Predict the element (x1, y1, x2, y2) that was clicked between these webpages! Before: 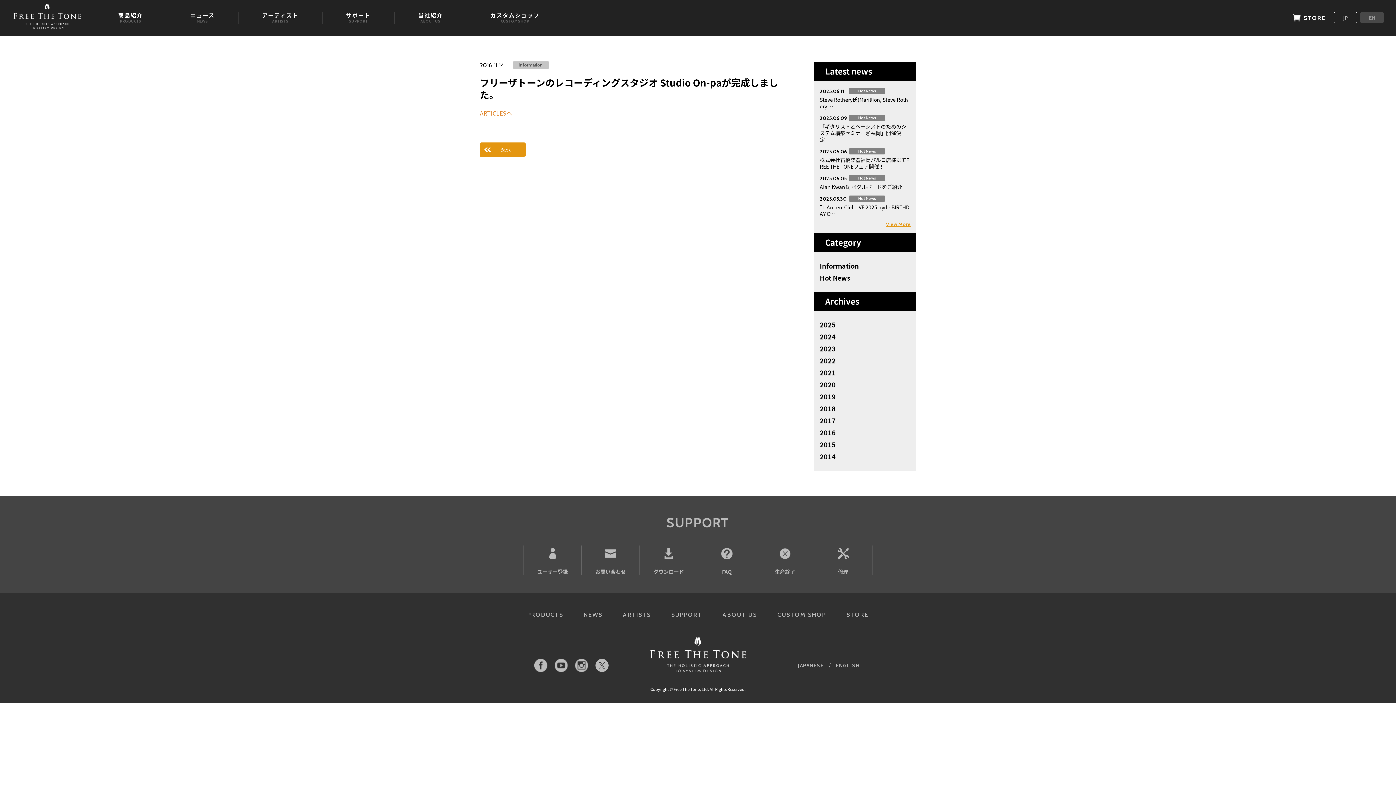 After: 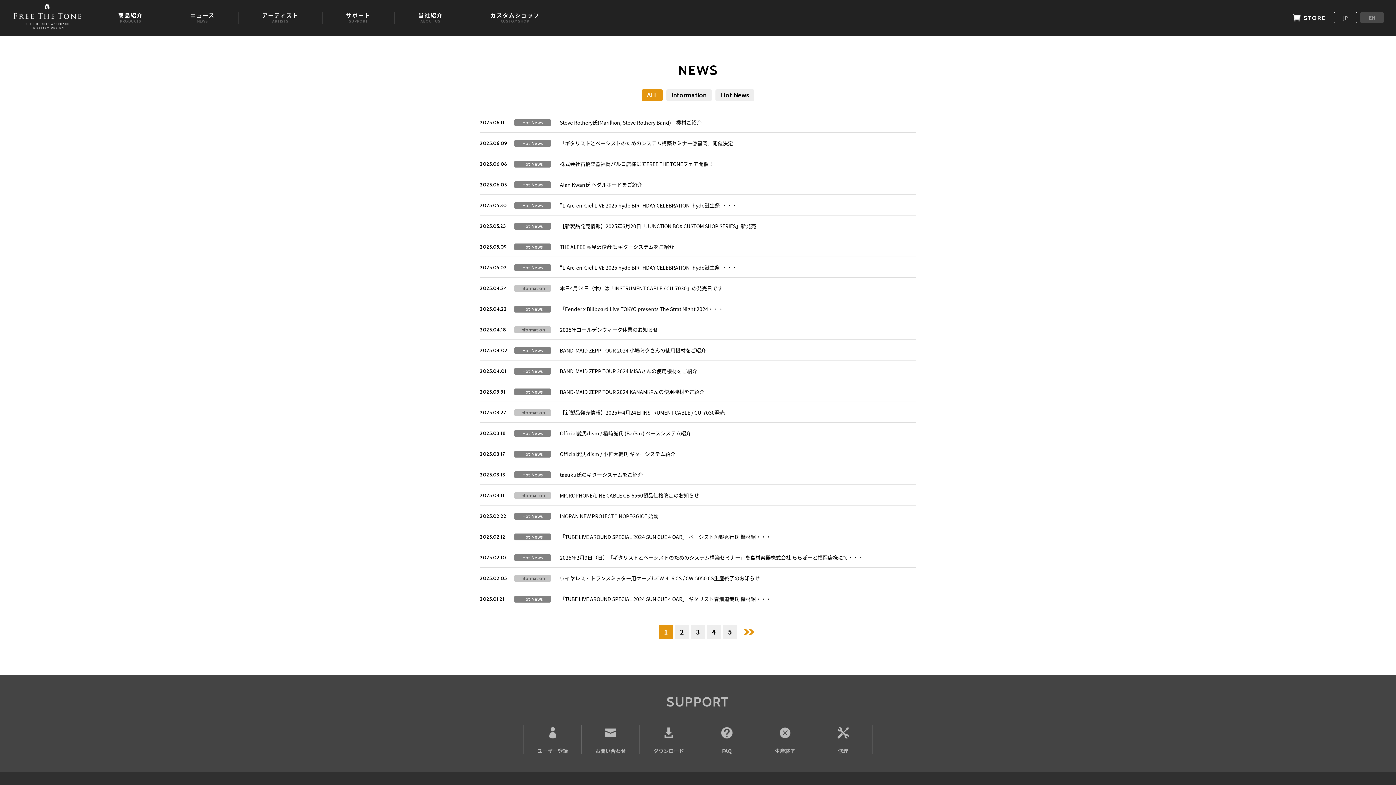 Action: label: NEWS bbox: (583, 611, 602, 618)